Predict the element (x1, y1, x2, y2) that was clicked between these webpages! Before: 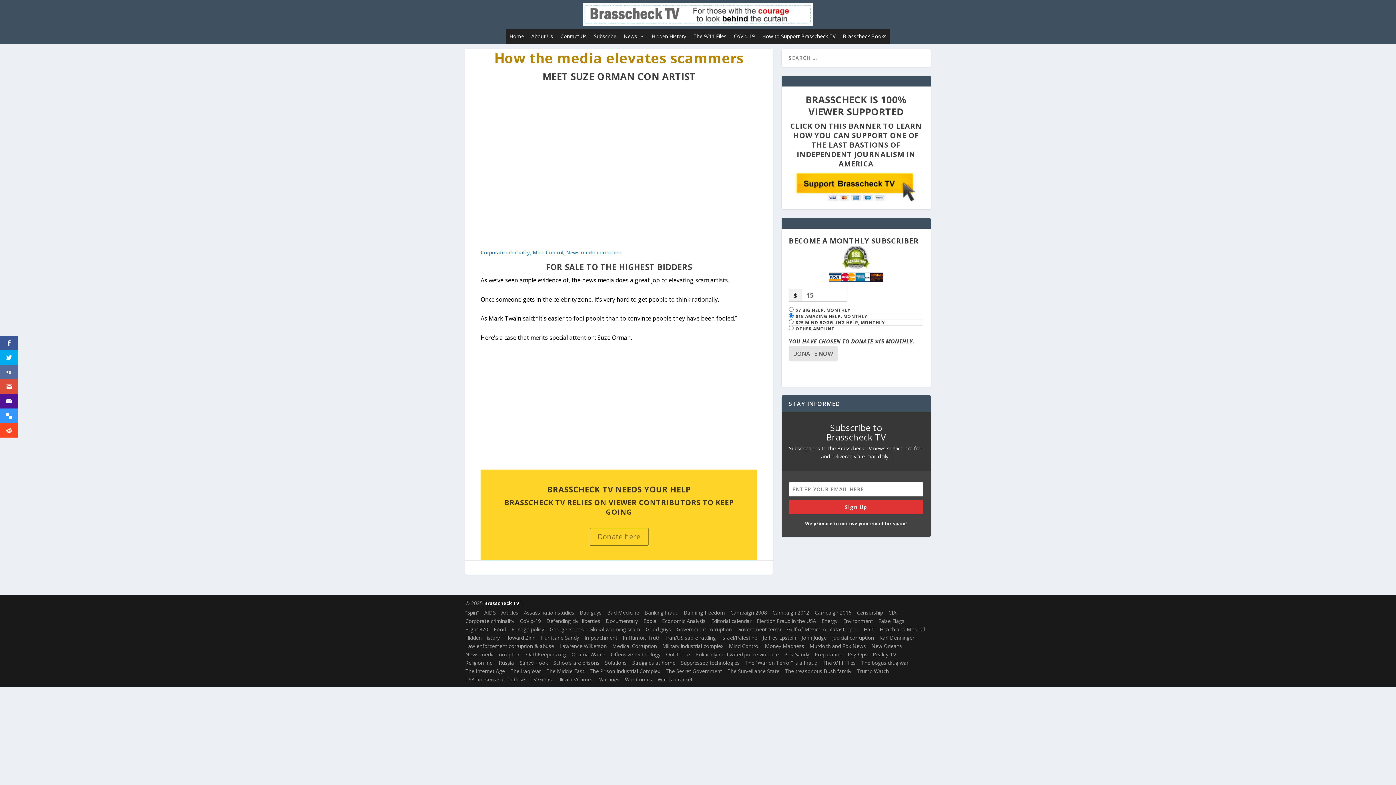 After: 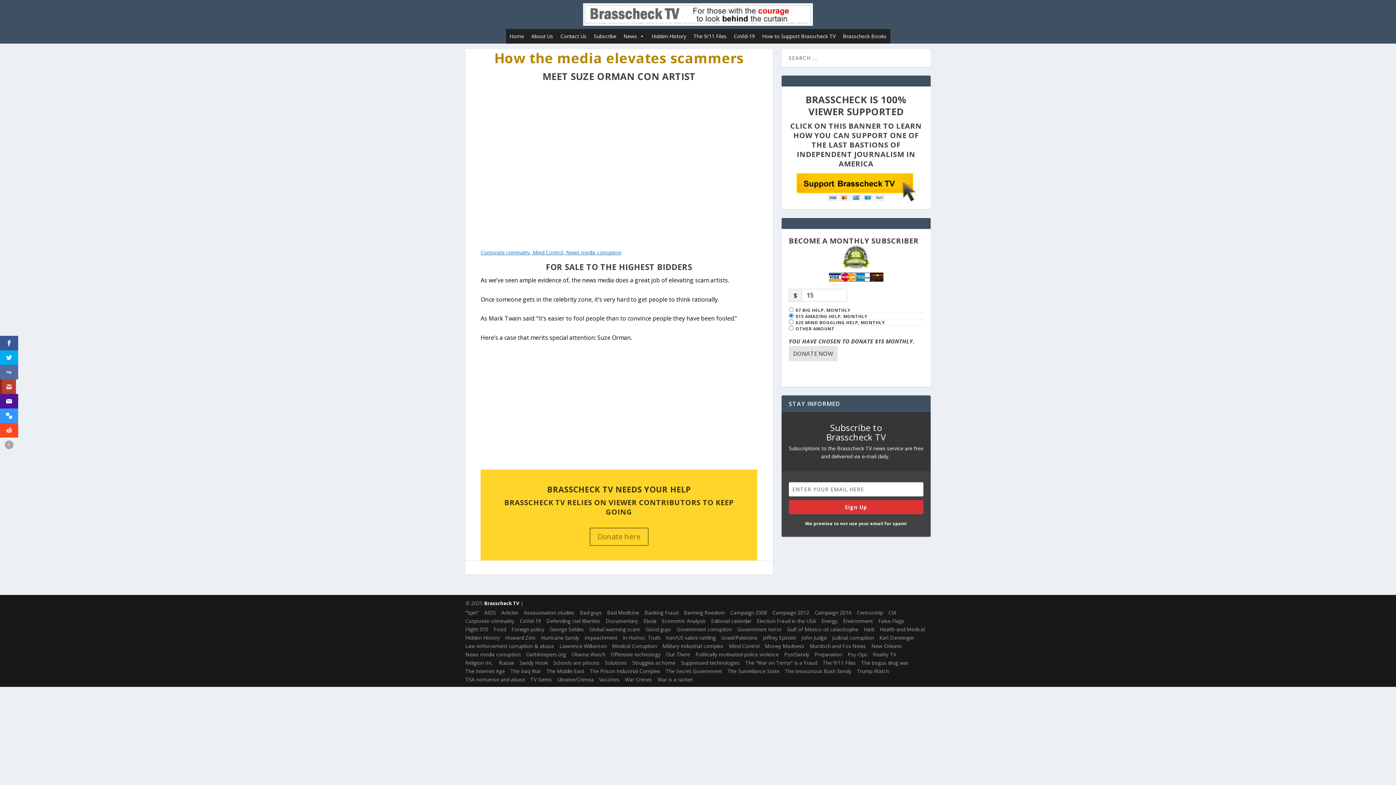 Action: bbox: (0, 379, 18, 394)